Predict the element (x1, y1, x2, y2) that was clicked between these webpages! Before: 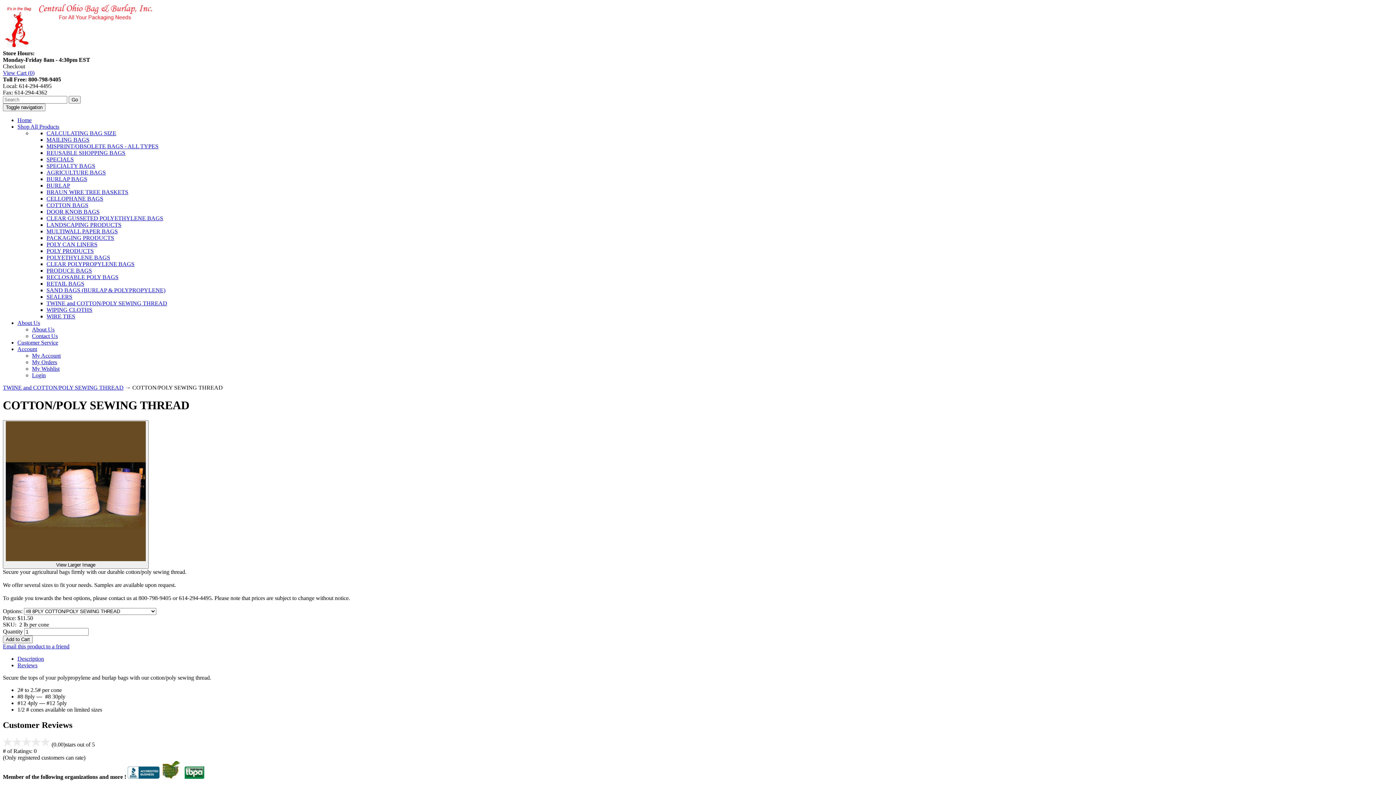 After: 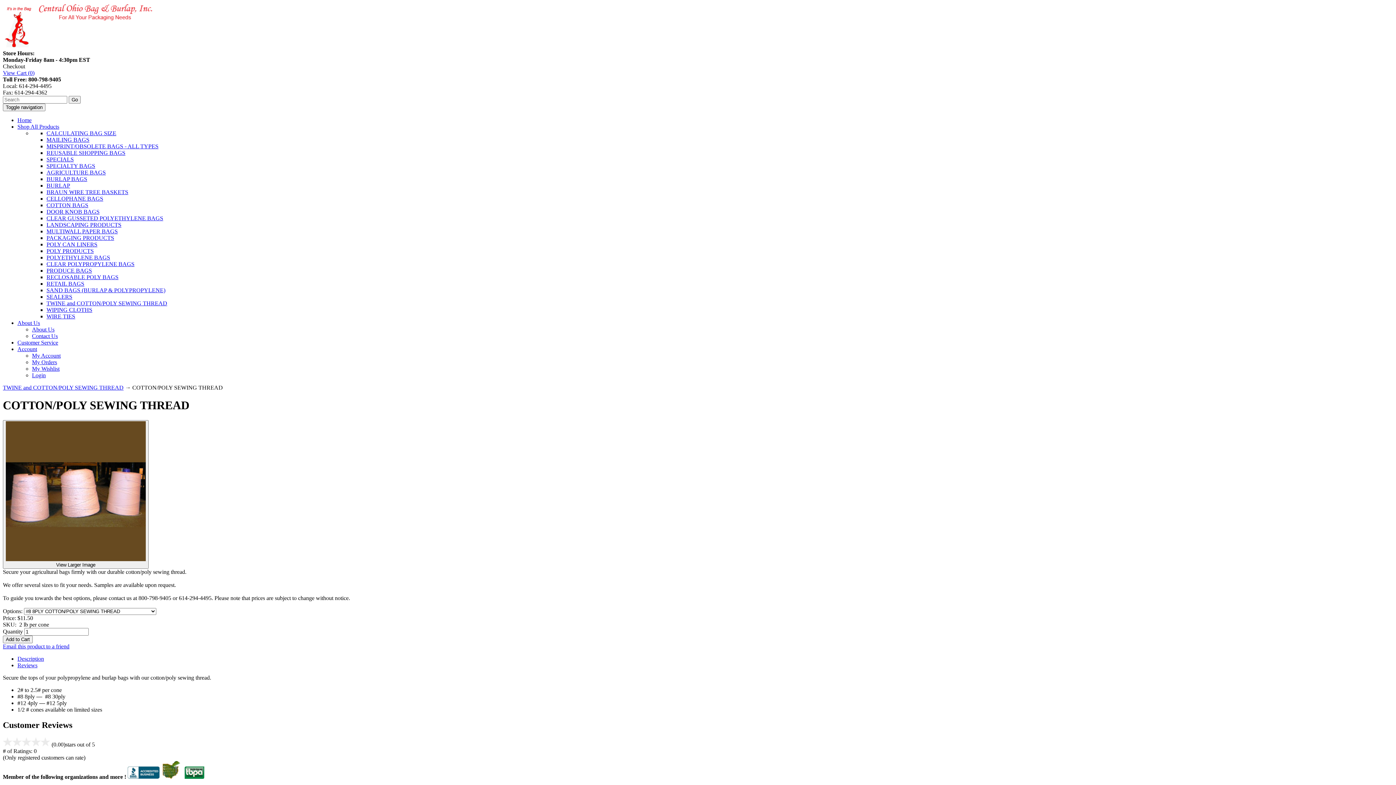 Action: label: CELLOPHANE BAGS bbox: (46, 195, 103, 201)